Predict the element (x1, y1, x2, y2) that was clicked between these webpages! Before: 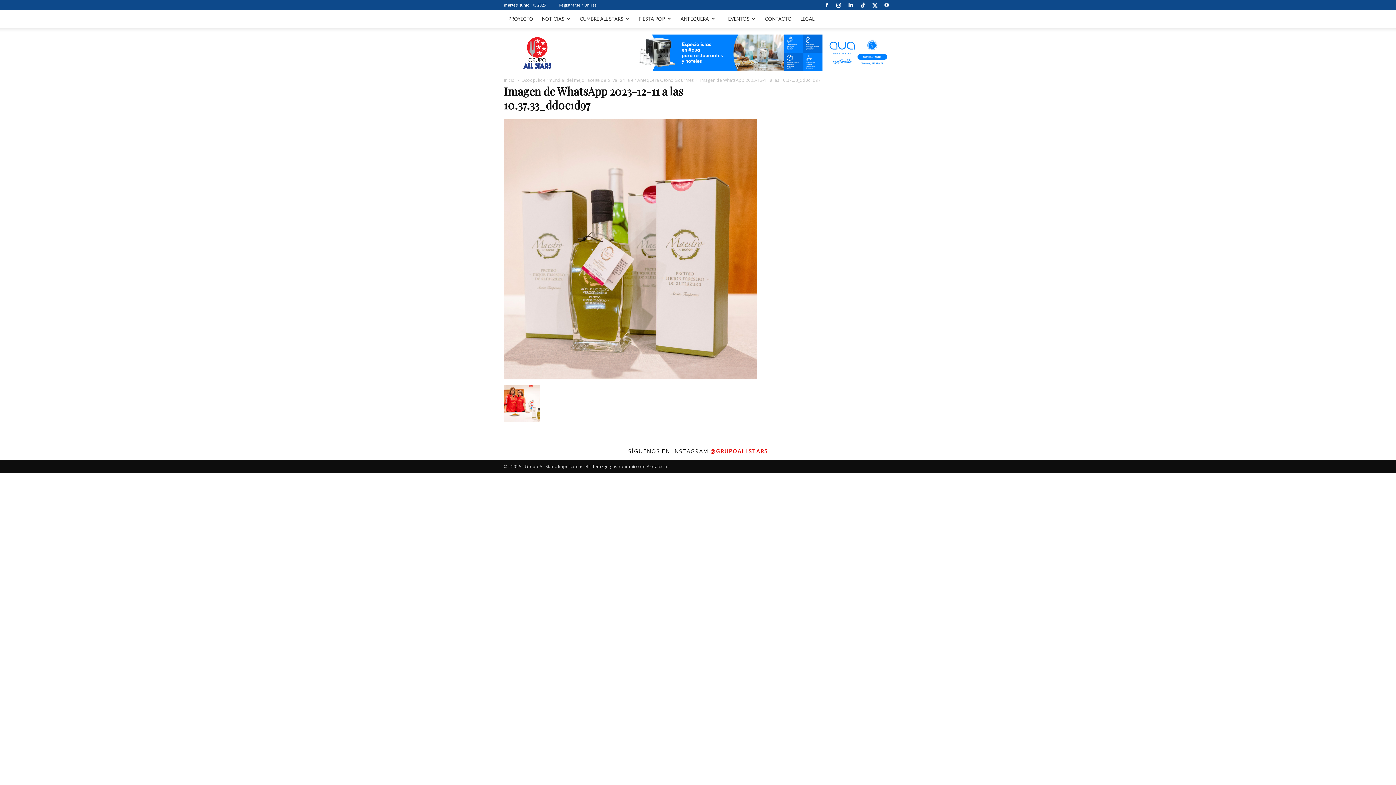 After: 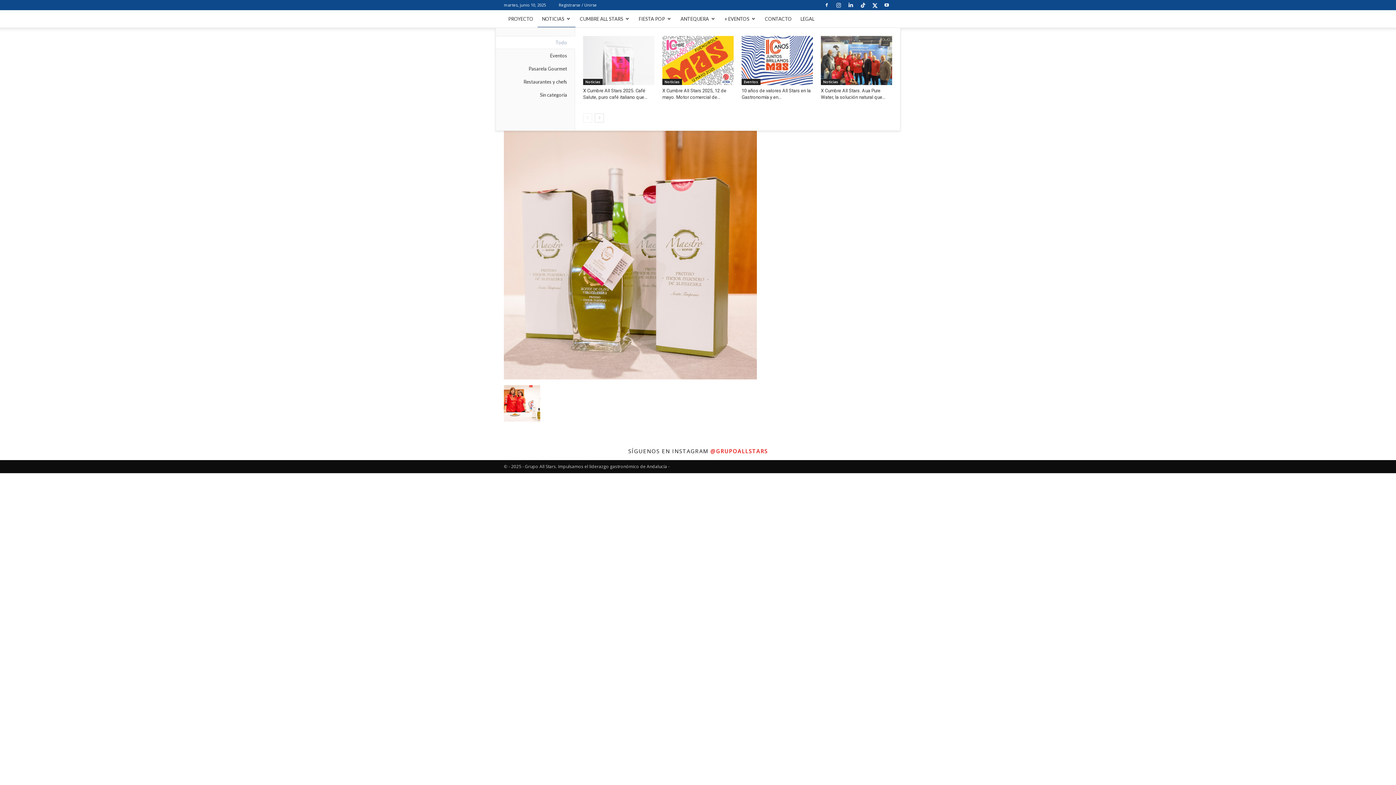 Action: label: NOTICIAS bbox: (537, 10, 575, 27)